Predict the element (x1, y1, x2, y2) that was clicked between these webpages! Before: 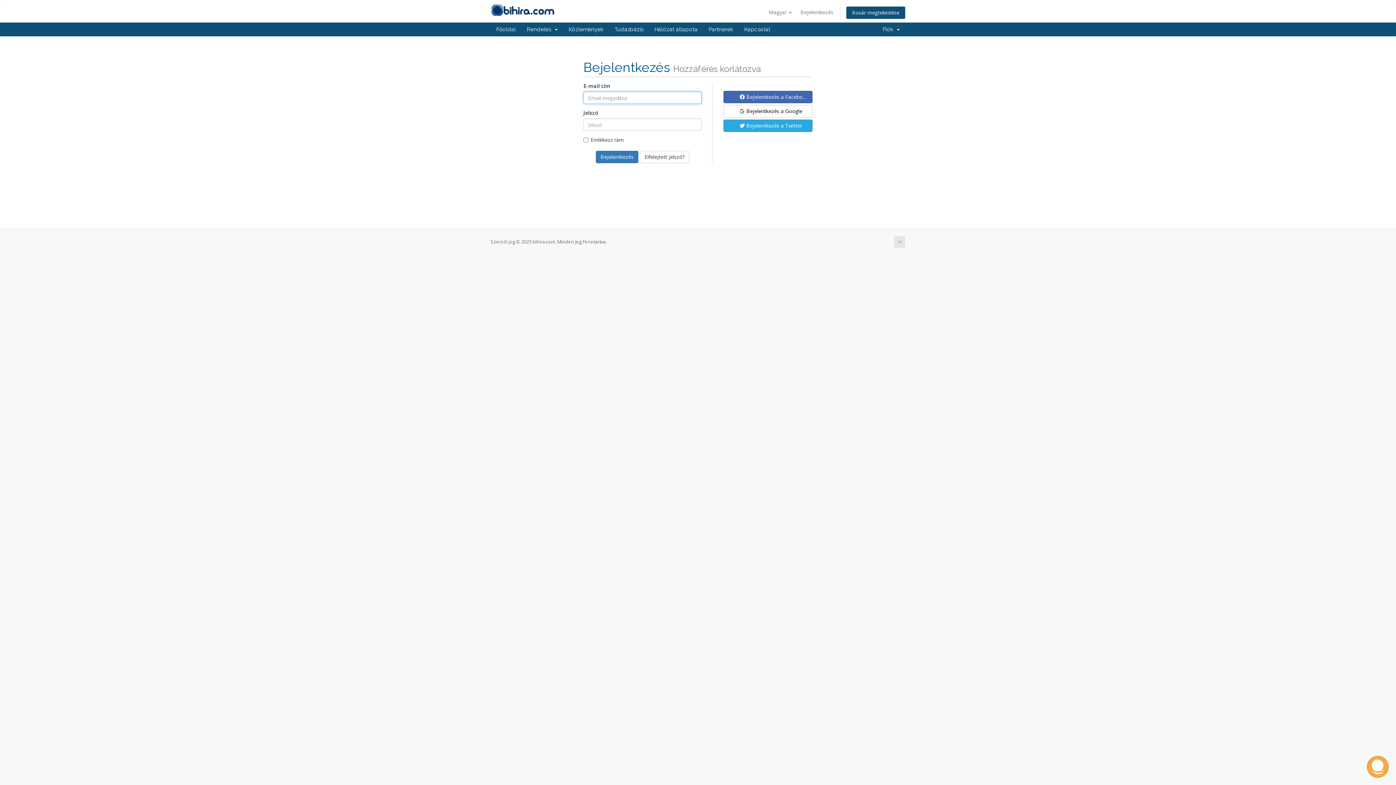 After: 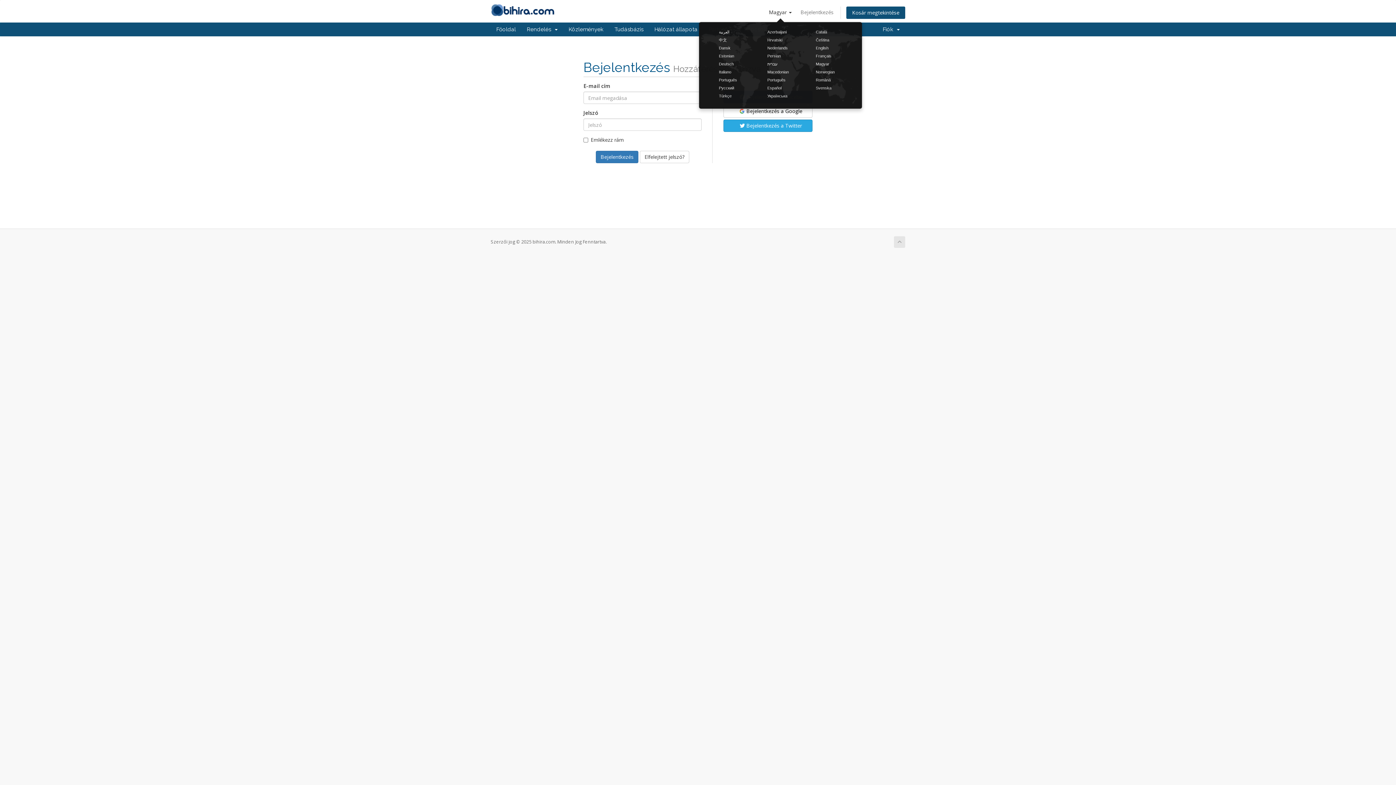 Action: bbox: (765, 6, 795, 18) label: Magyar 